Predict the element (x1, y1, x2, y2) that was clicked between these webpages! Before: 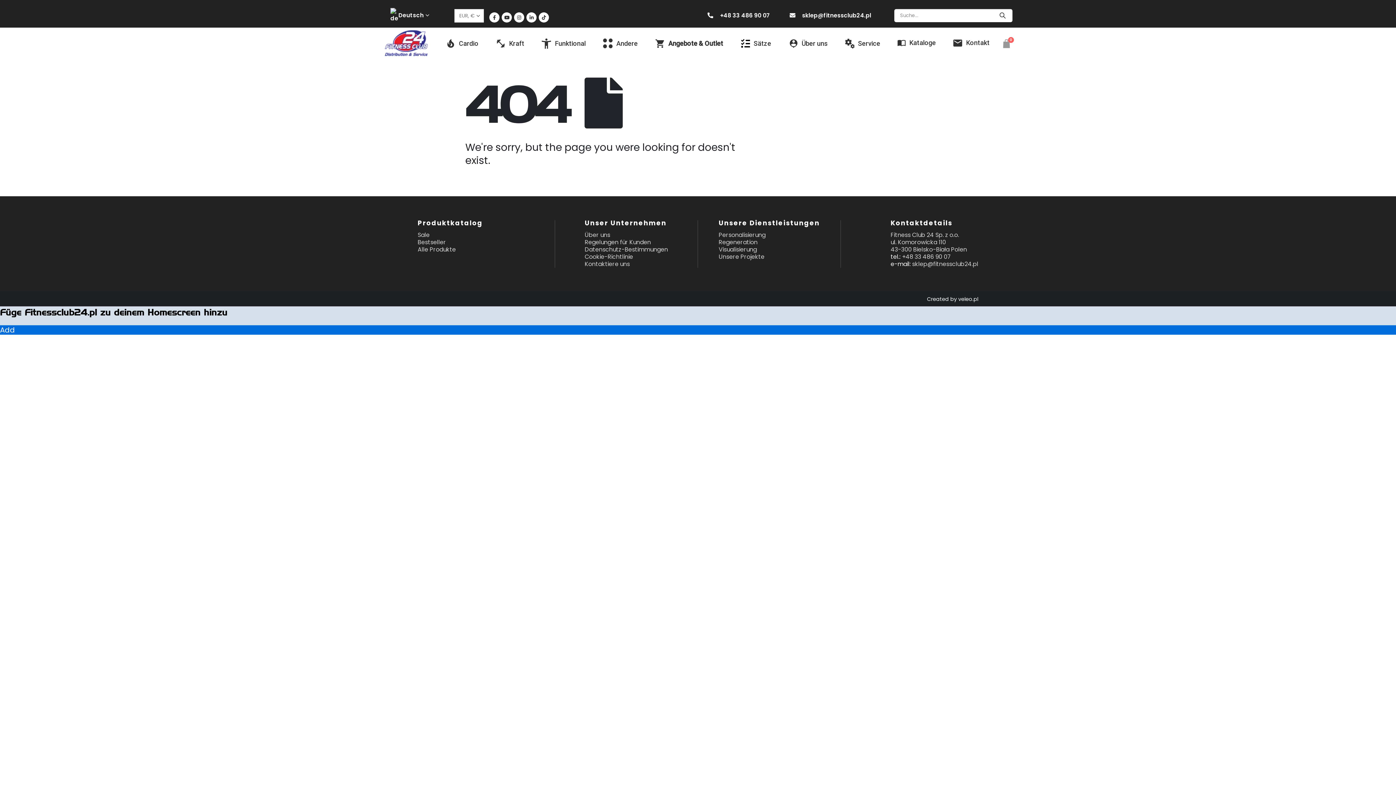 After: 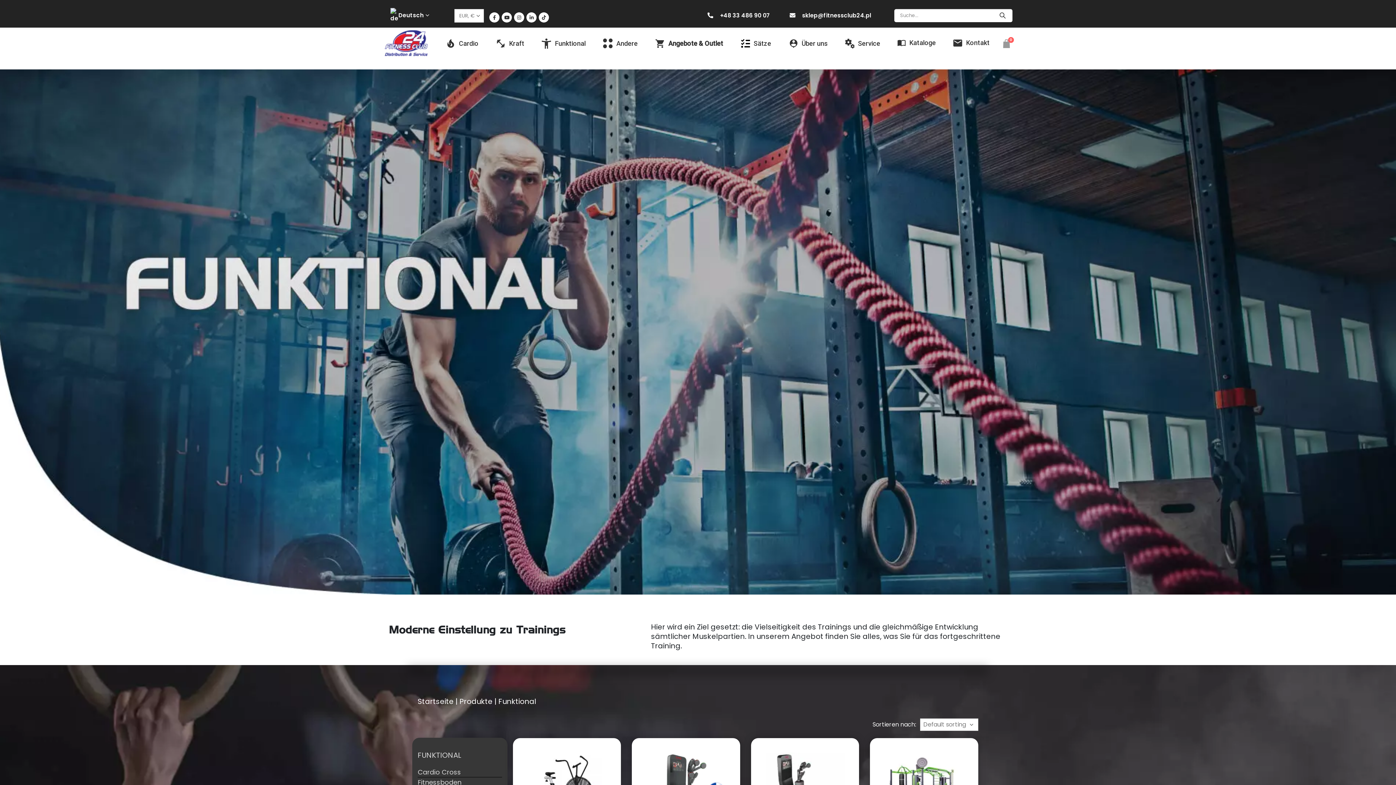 Action: label: Funktional bbox: (536, 34, 591, 52)